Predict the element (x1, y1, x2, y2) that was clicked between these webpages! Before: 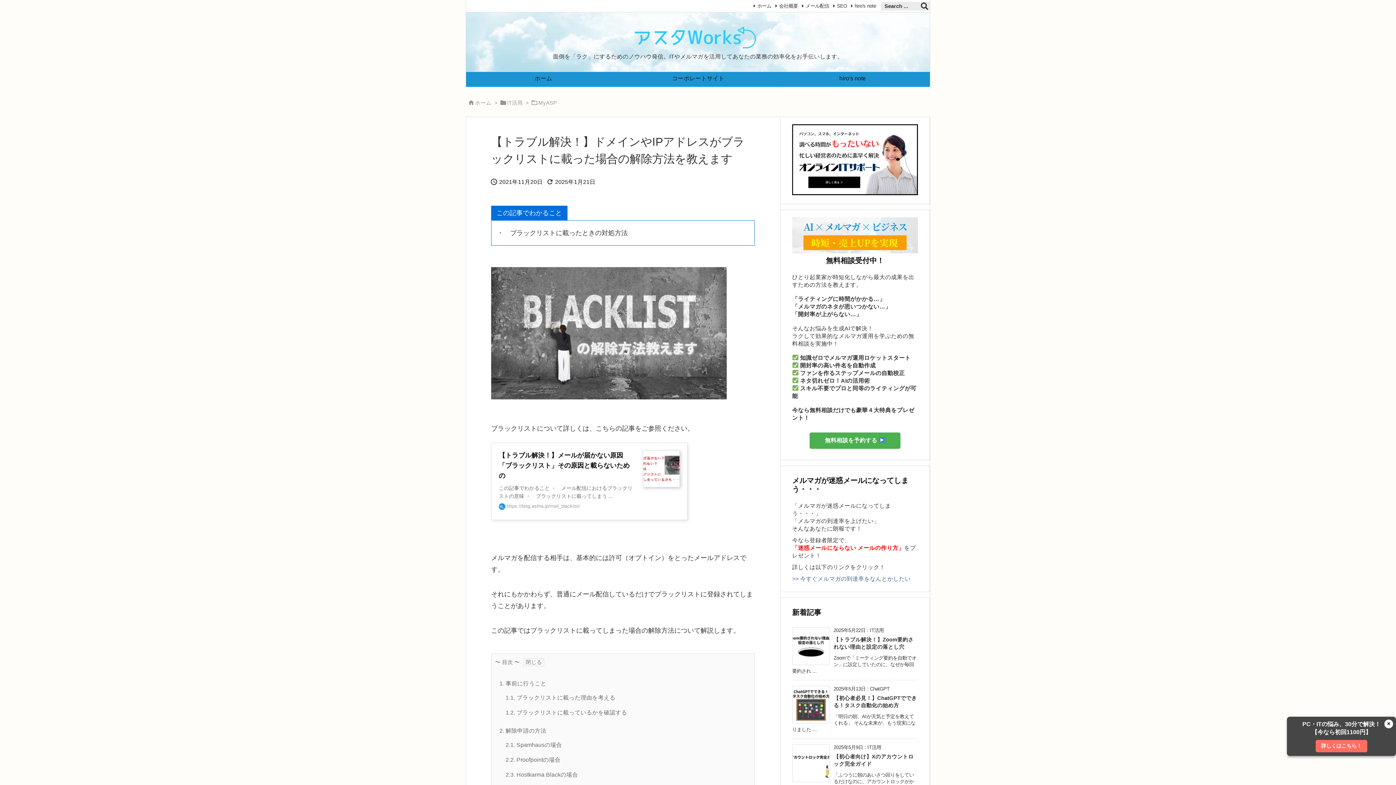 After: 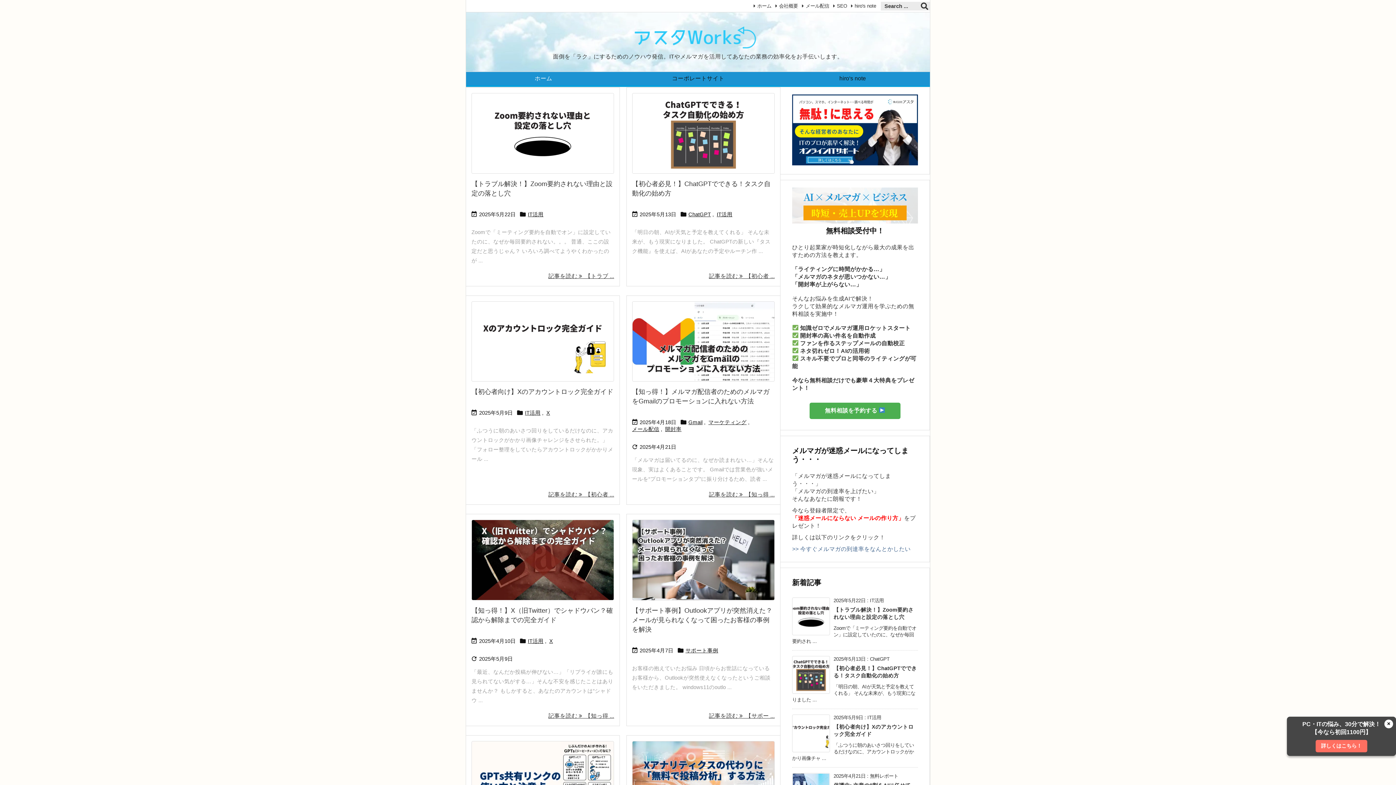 Action: bbox: (589, 30, 807, 43)